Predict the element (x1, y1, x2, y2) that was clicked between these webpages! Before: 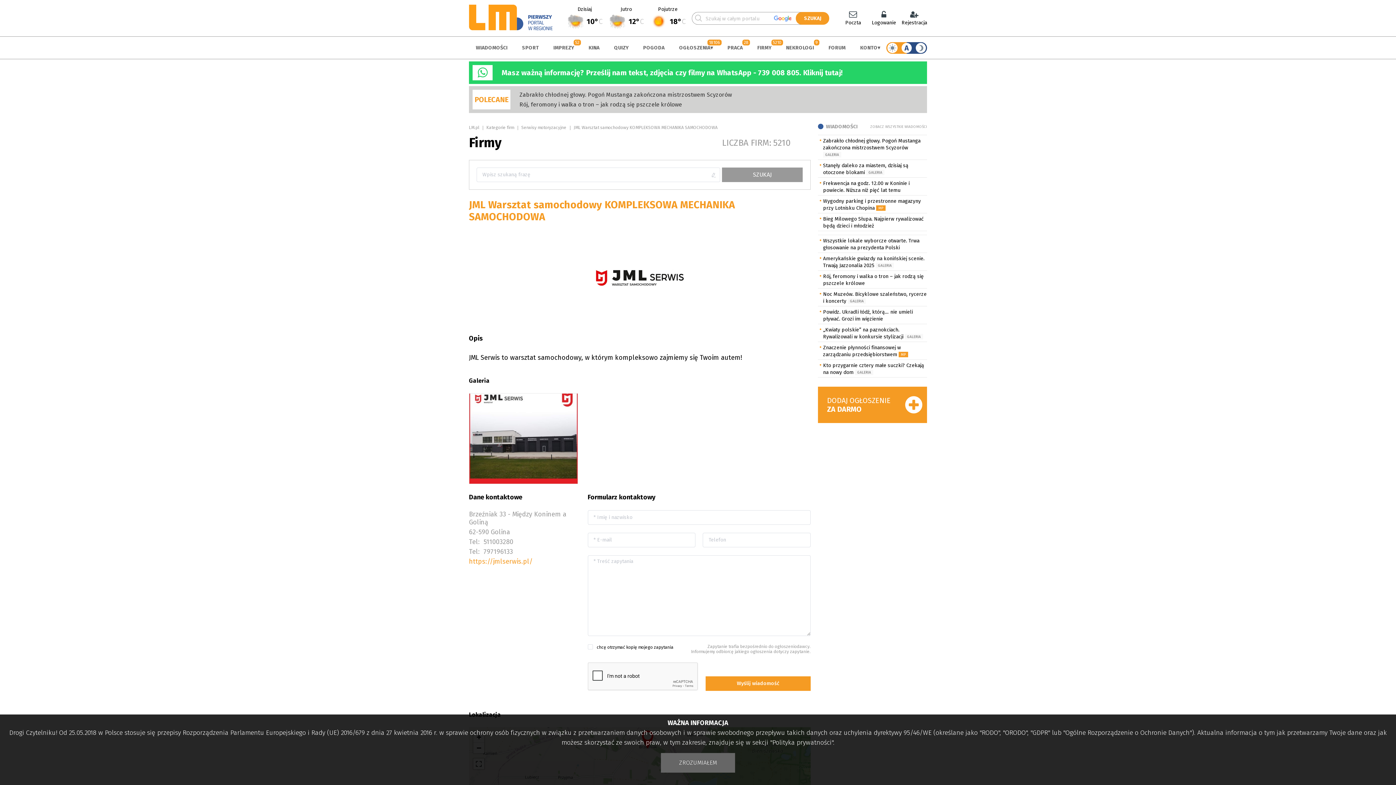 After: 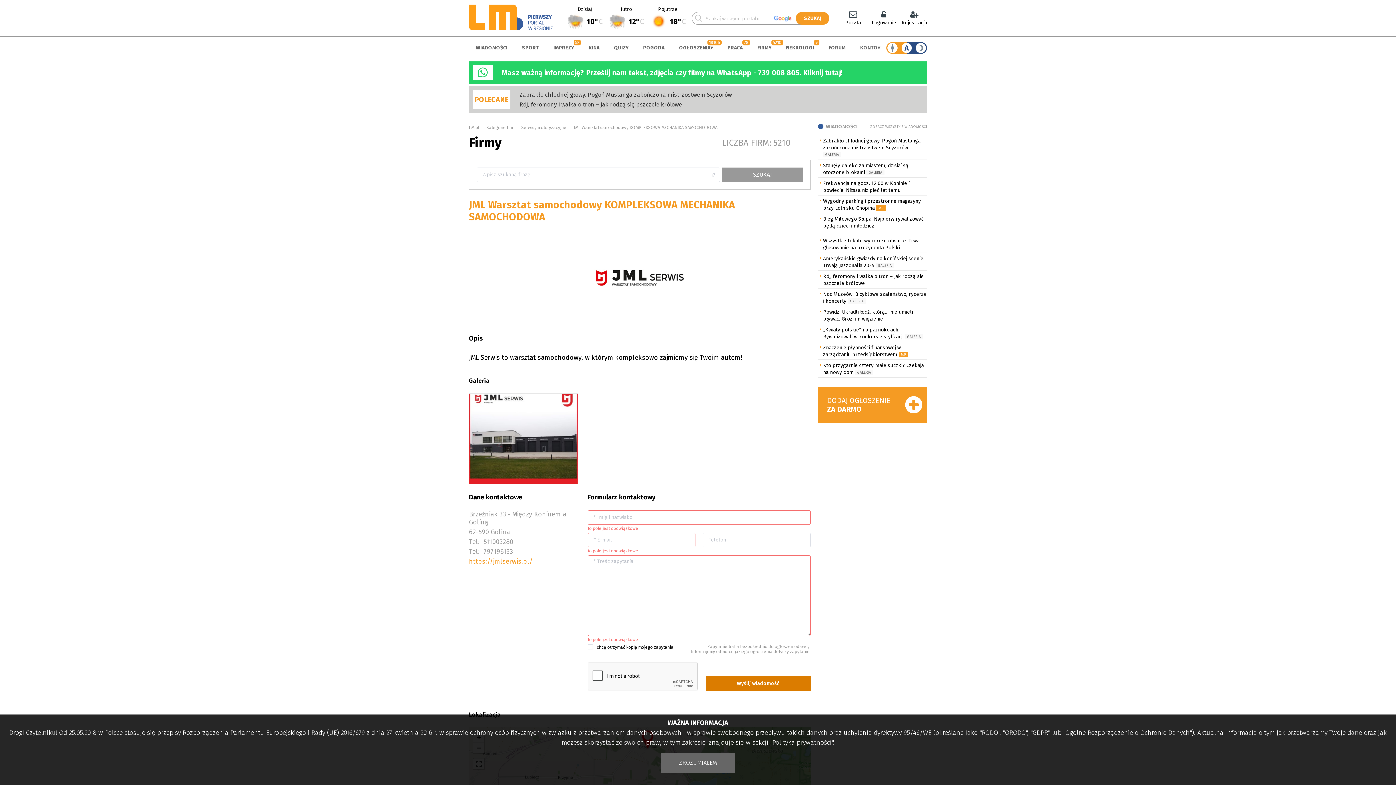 Action: label: Wyślij wiadomość bbox: (705, 676, 810, 691)